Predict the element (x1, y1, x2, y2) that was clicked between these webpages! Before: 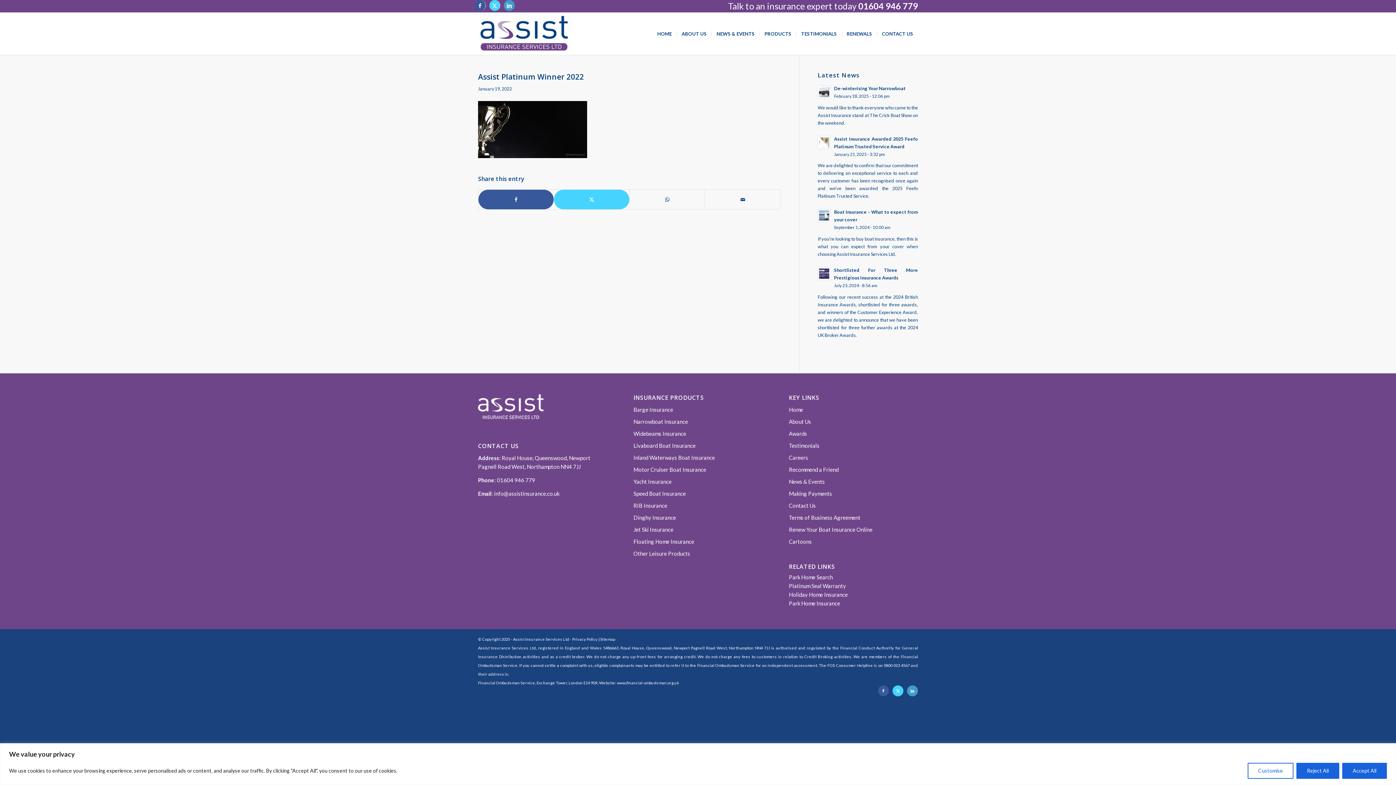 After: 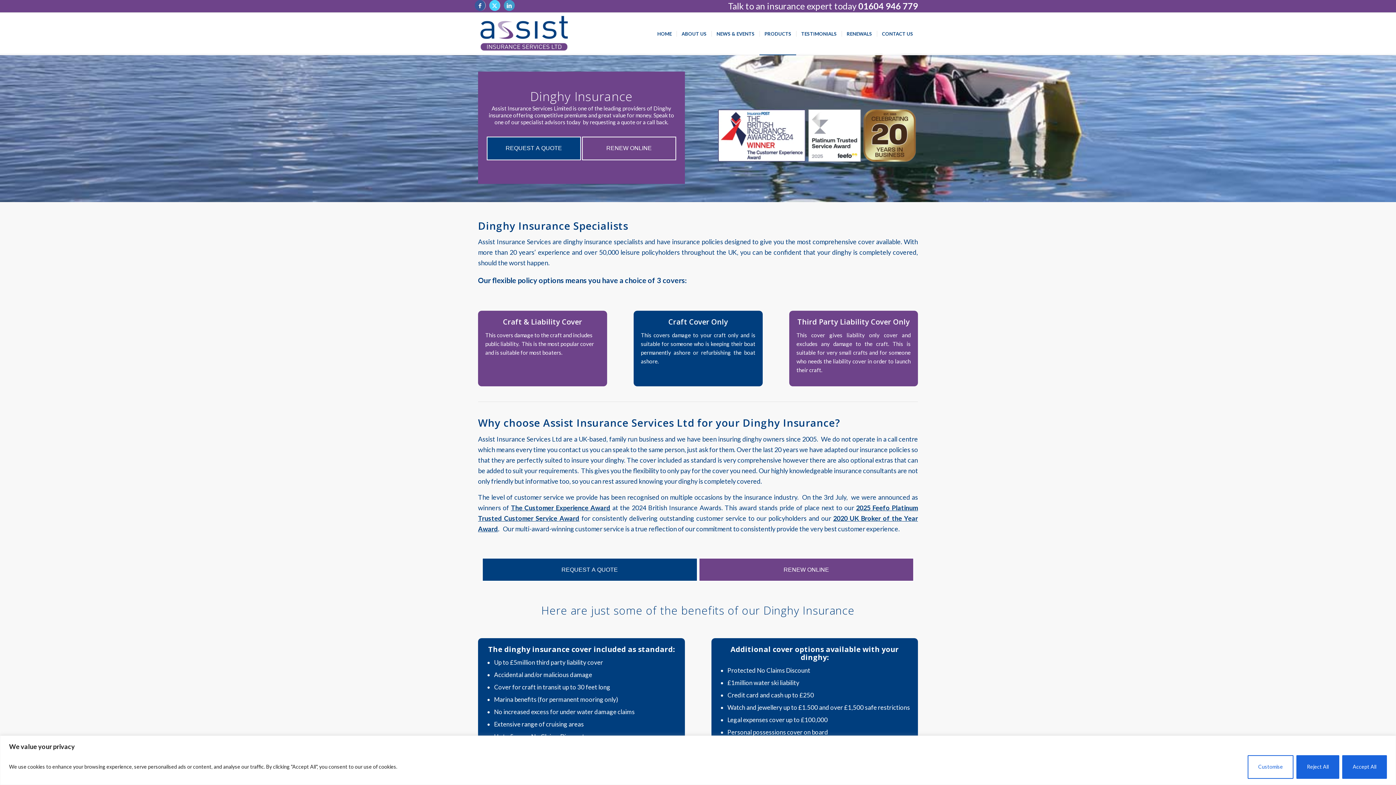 Action: label: Dinghy Insurance bbox: (633, 512, 762, 524)